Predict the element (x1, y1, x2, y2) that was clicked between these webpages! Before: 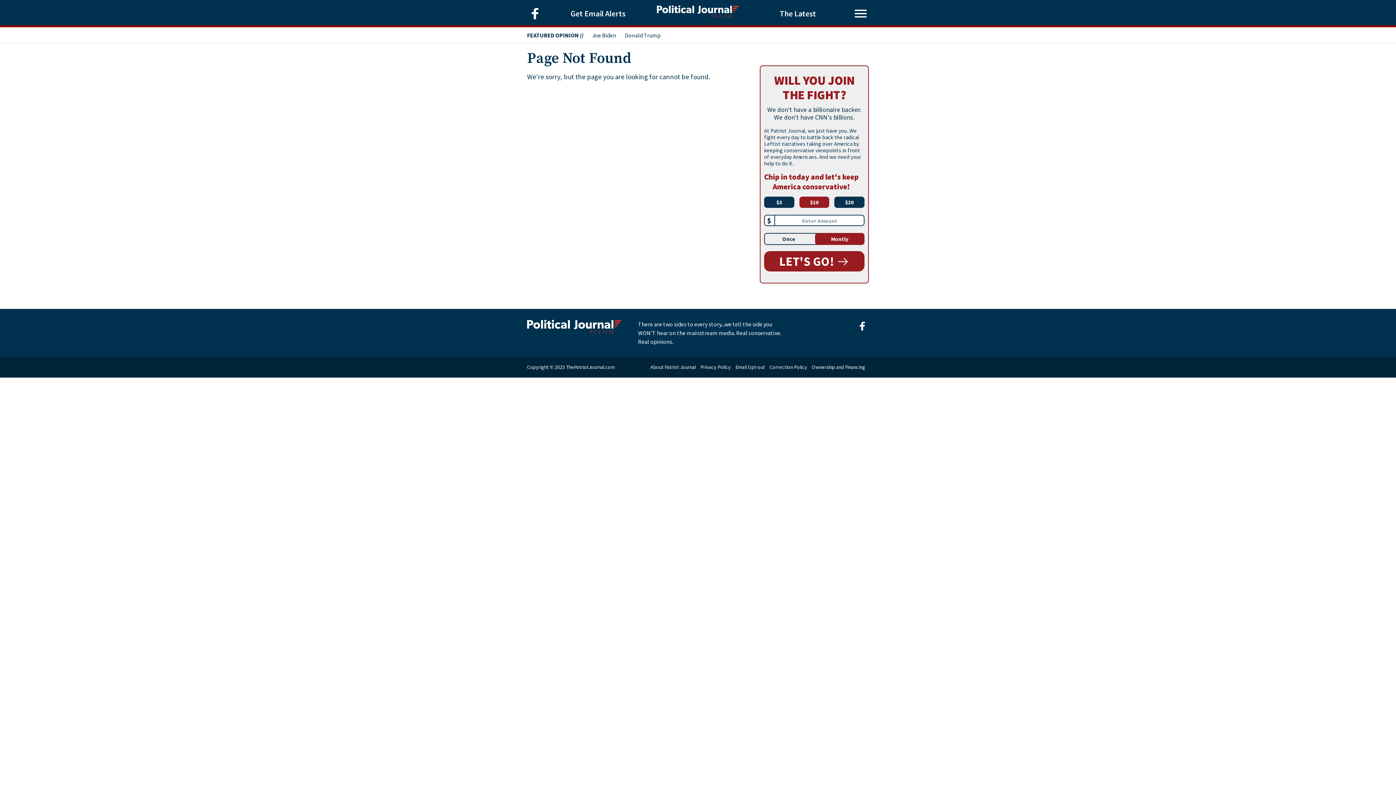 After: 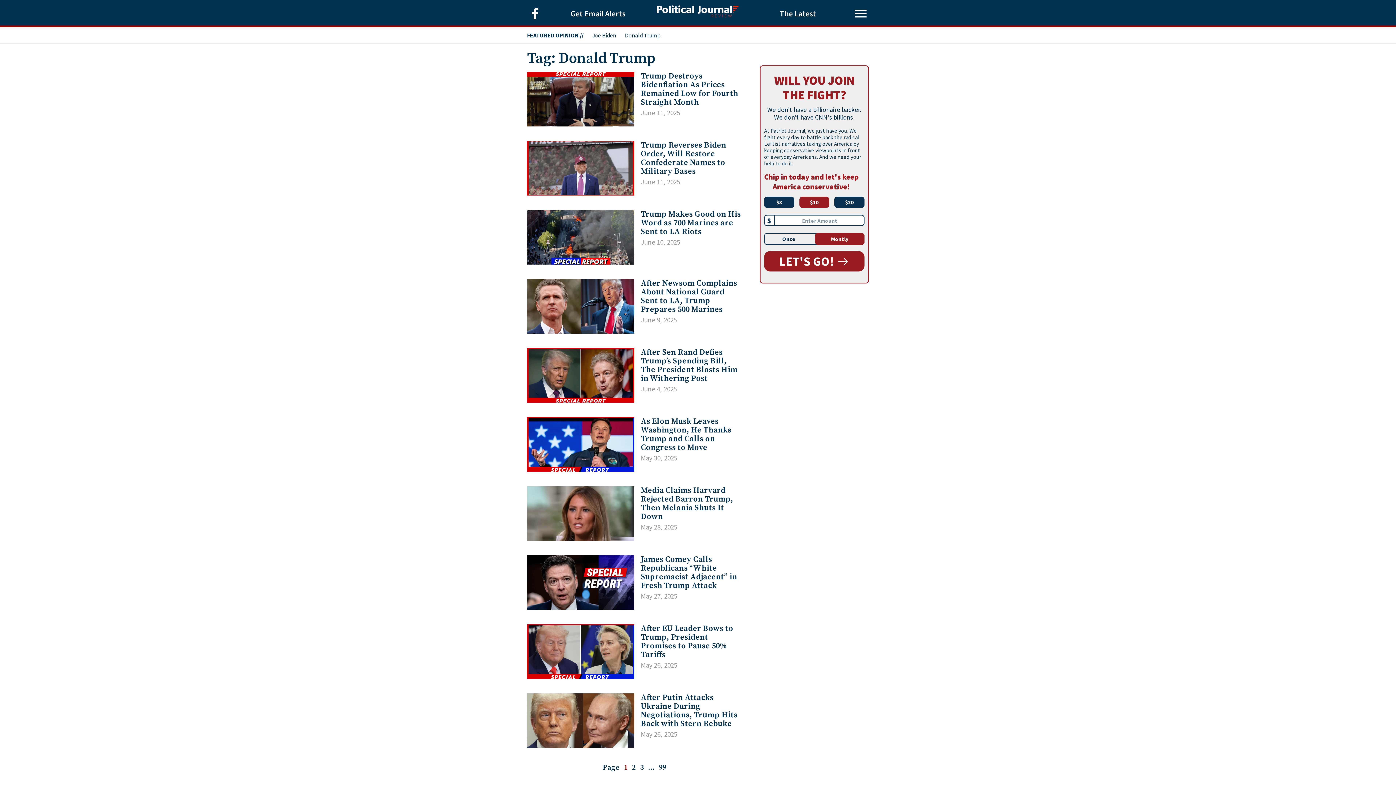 Action: label: Donald Trump bbox: (625, 31, 660, 38)